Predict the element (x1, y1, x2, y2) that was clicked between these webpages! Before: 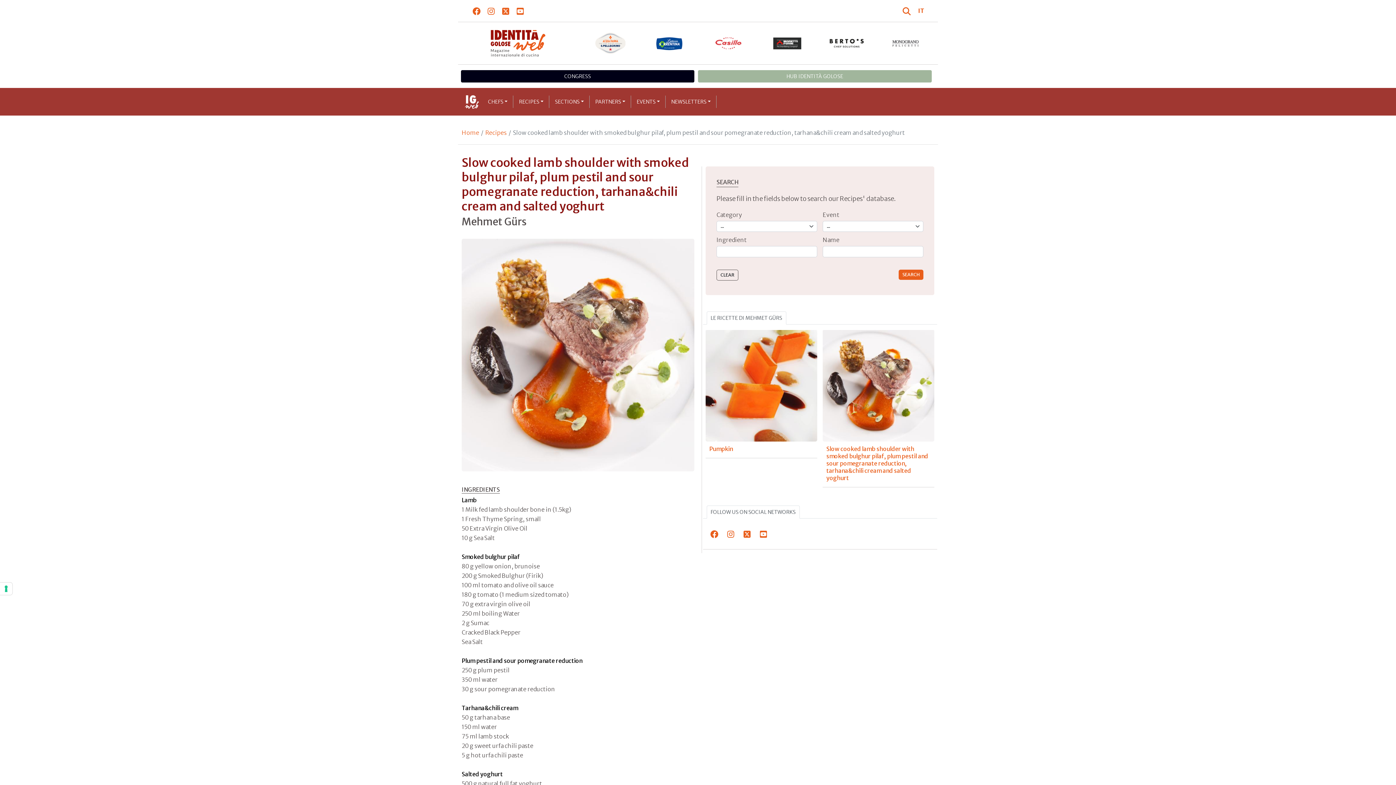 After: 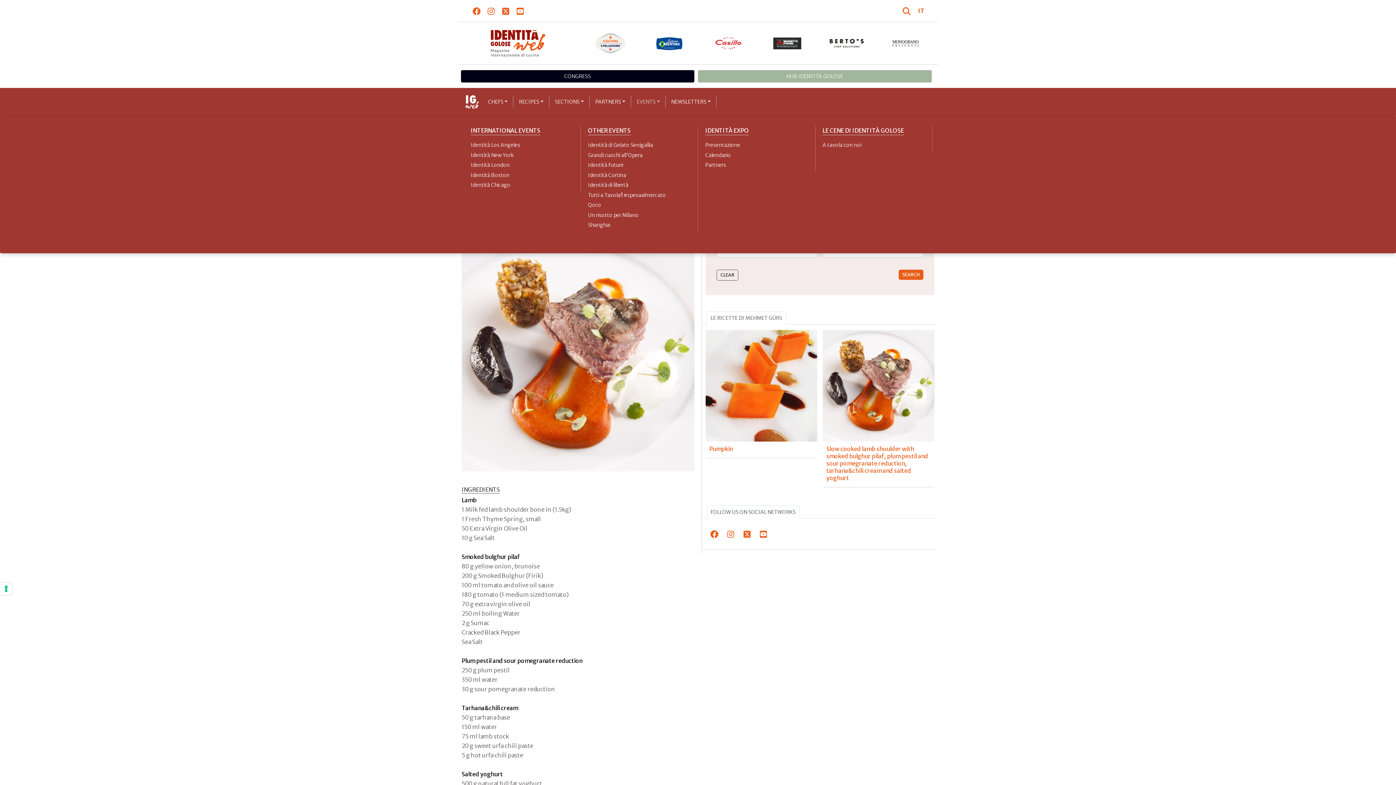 Action: label: EVENTS bbox: (635, 95, 661, 107)